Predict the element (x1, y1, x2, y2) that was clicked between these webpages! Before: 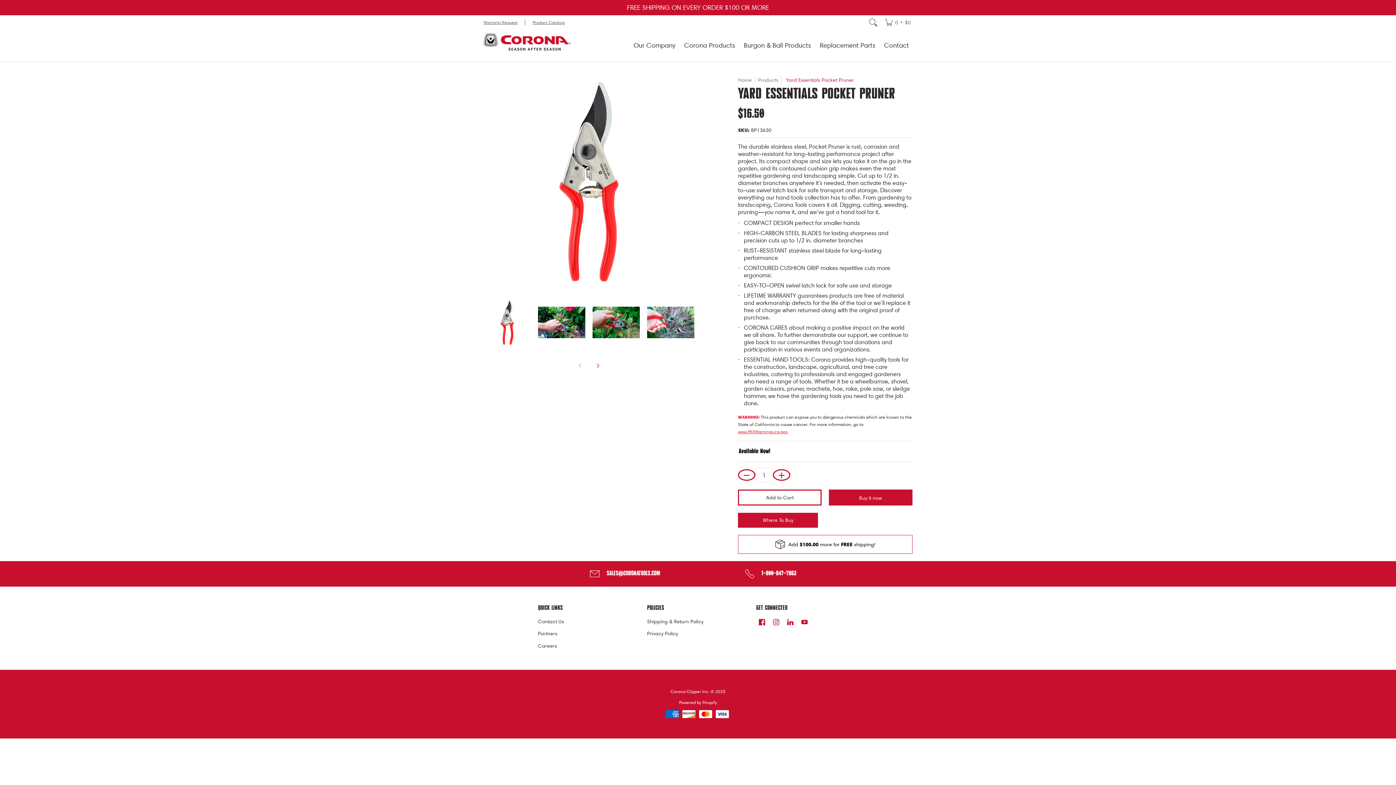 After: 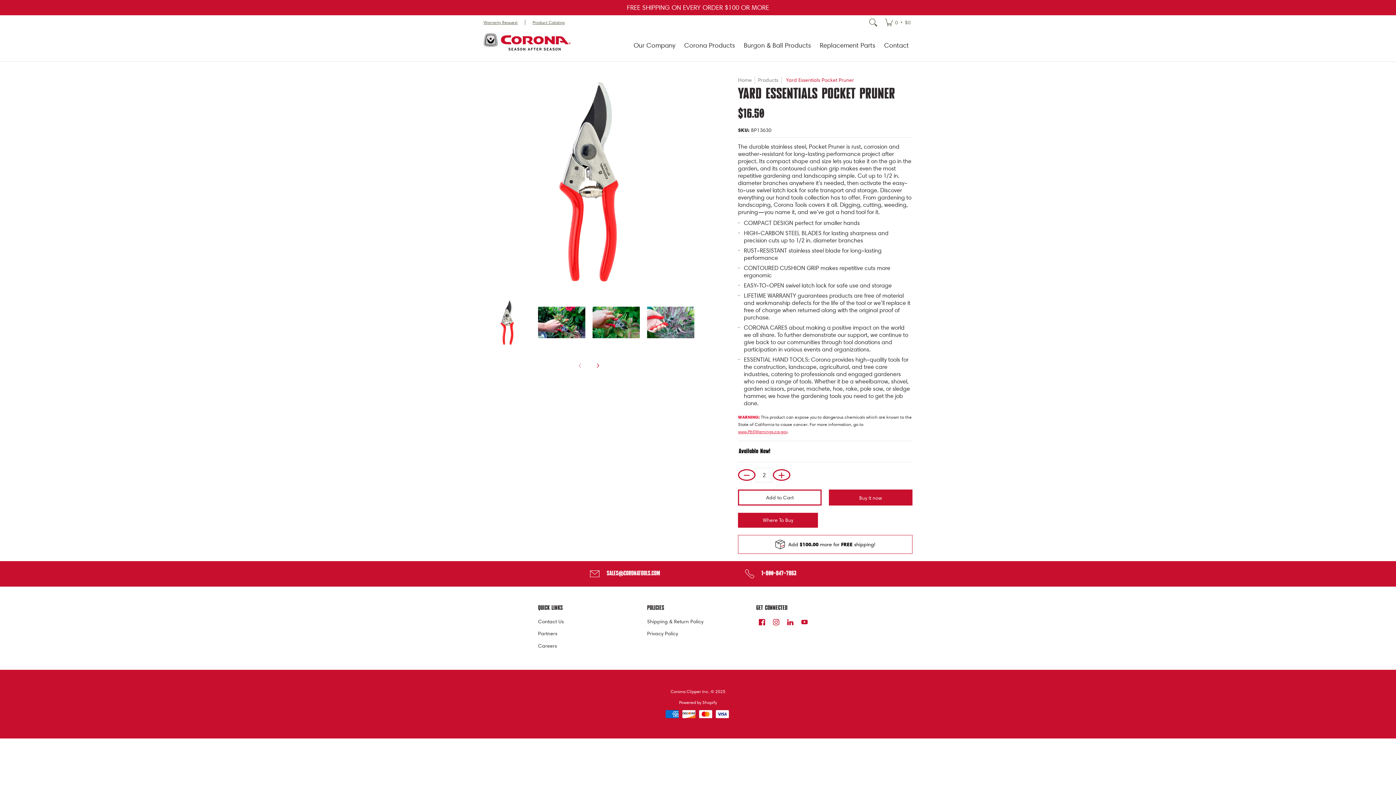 Action: label: Add bbox: (773, 469, 790, 481)